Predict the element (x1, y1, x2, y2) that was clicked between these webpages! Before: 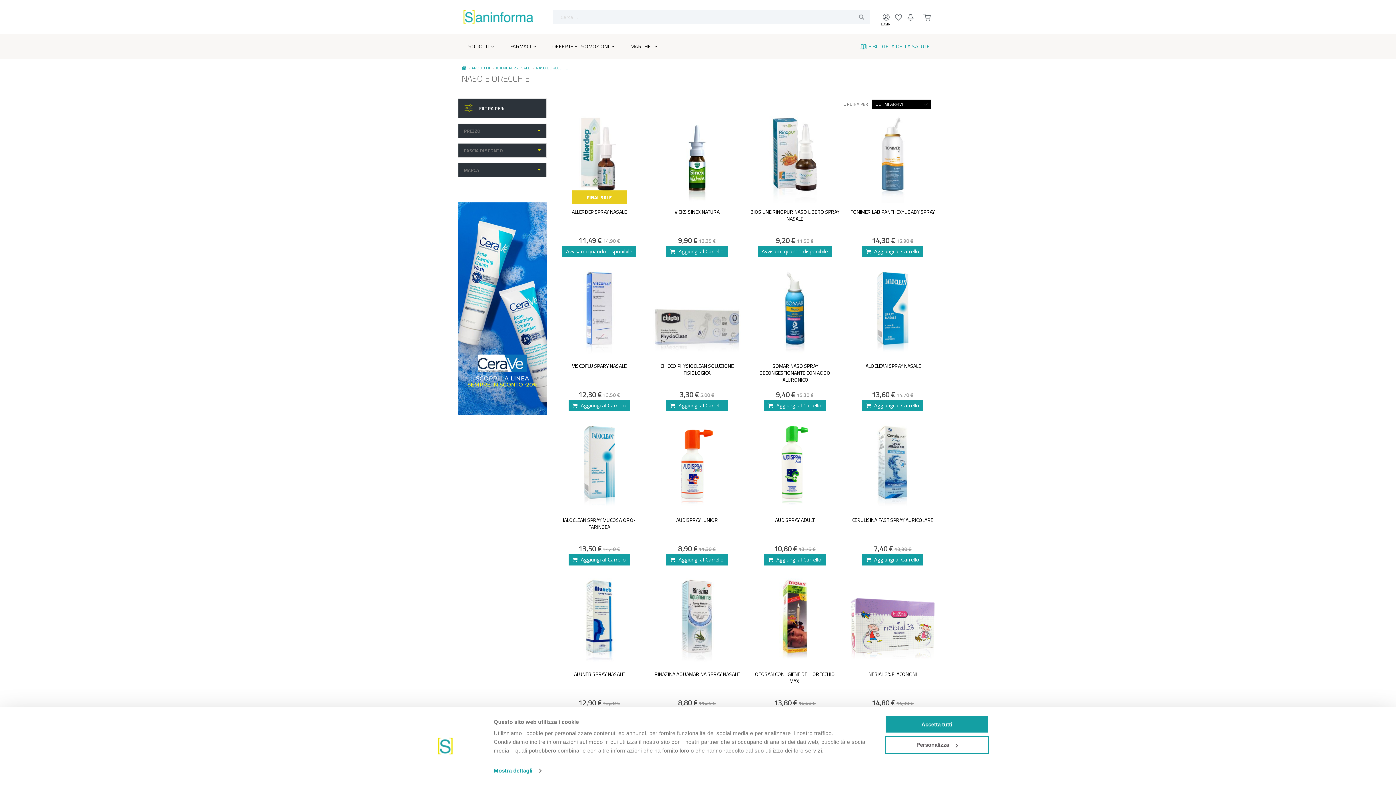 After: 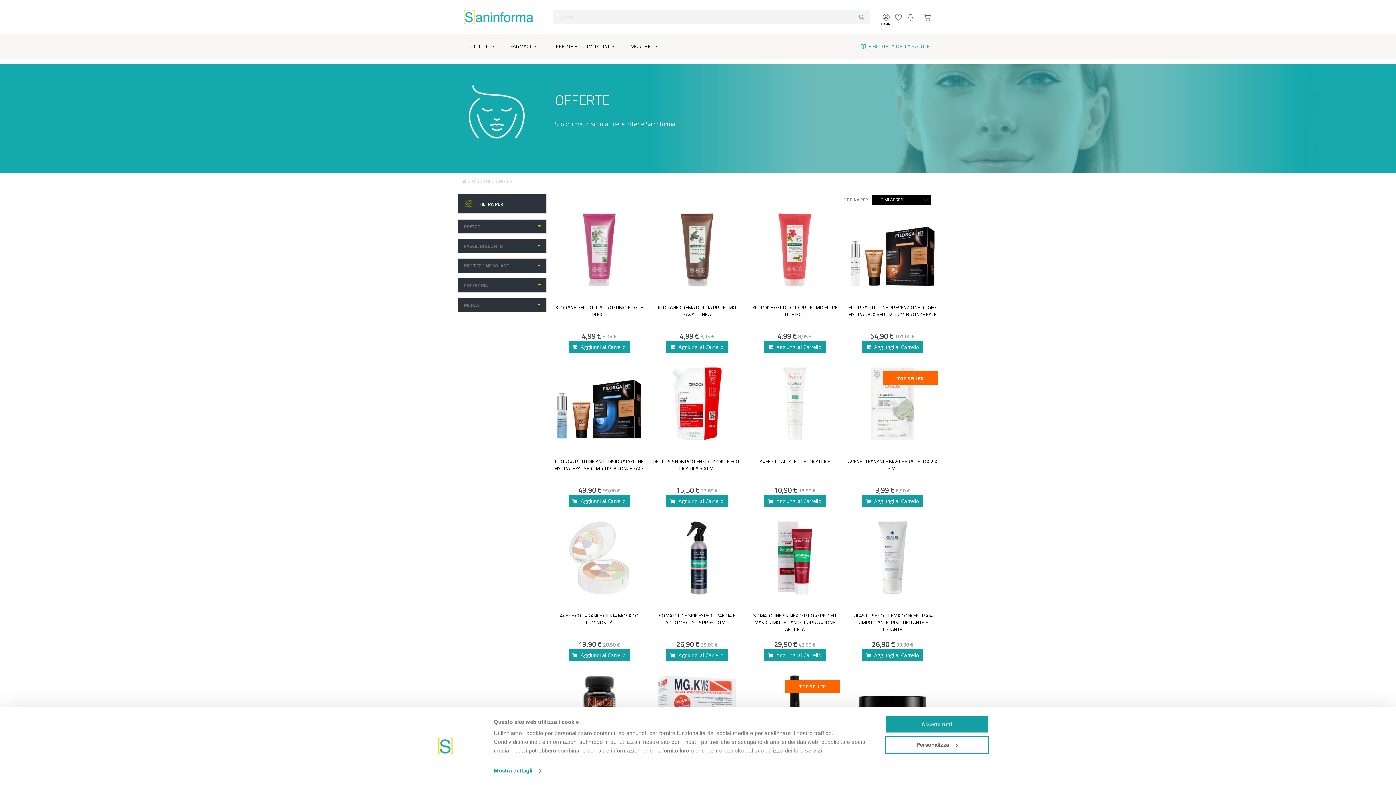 Action: label: OFFERTE E PROMOZIONI bbox: (545, 33, 622, 59)